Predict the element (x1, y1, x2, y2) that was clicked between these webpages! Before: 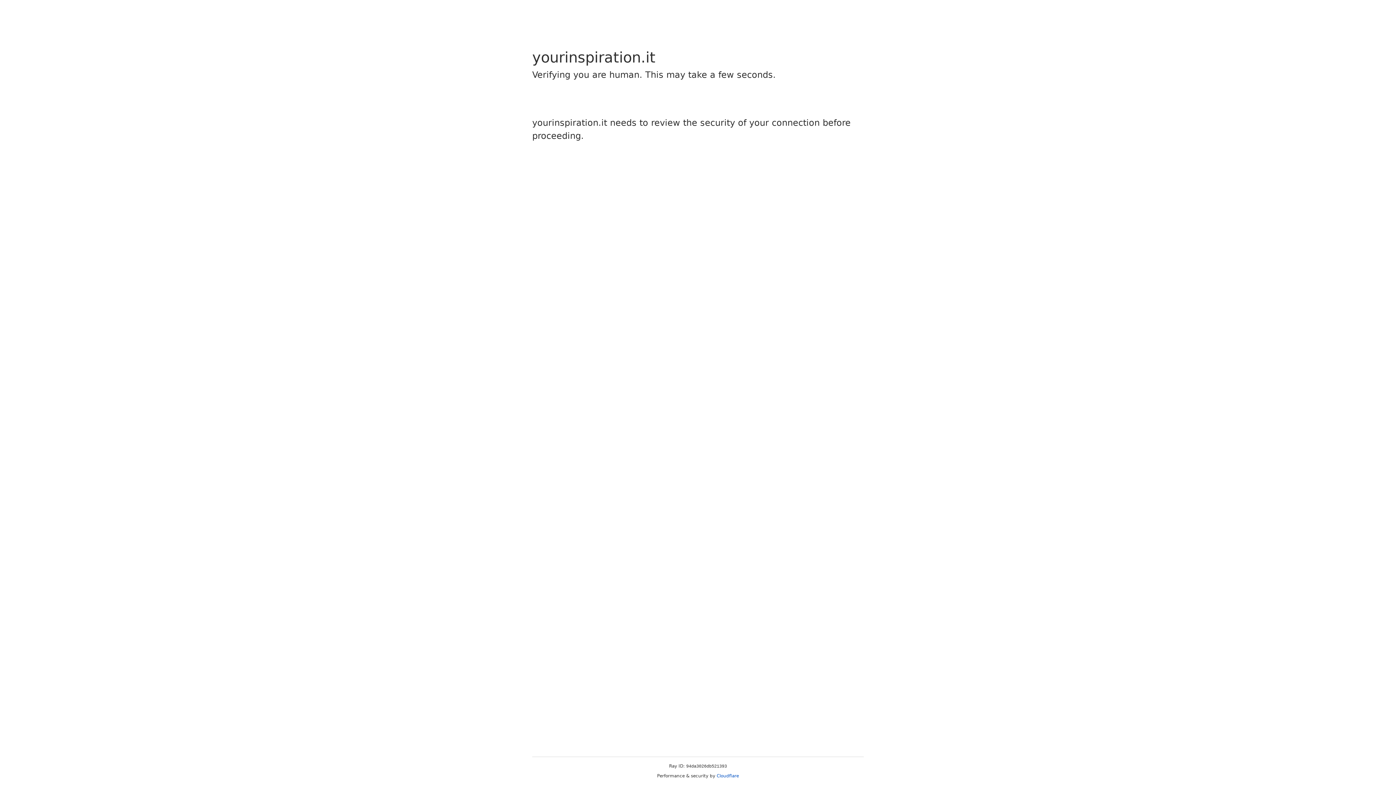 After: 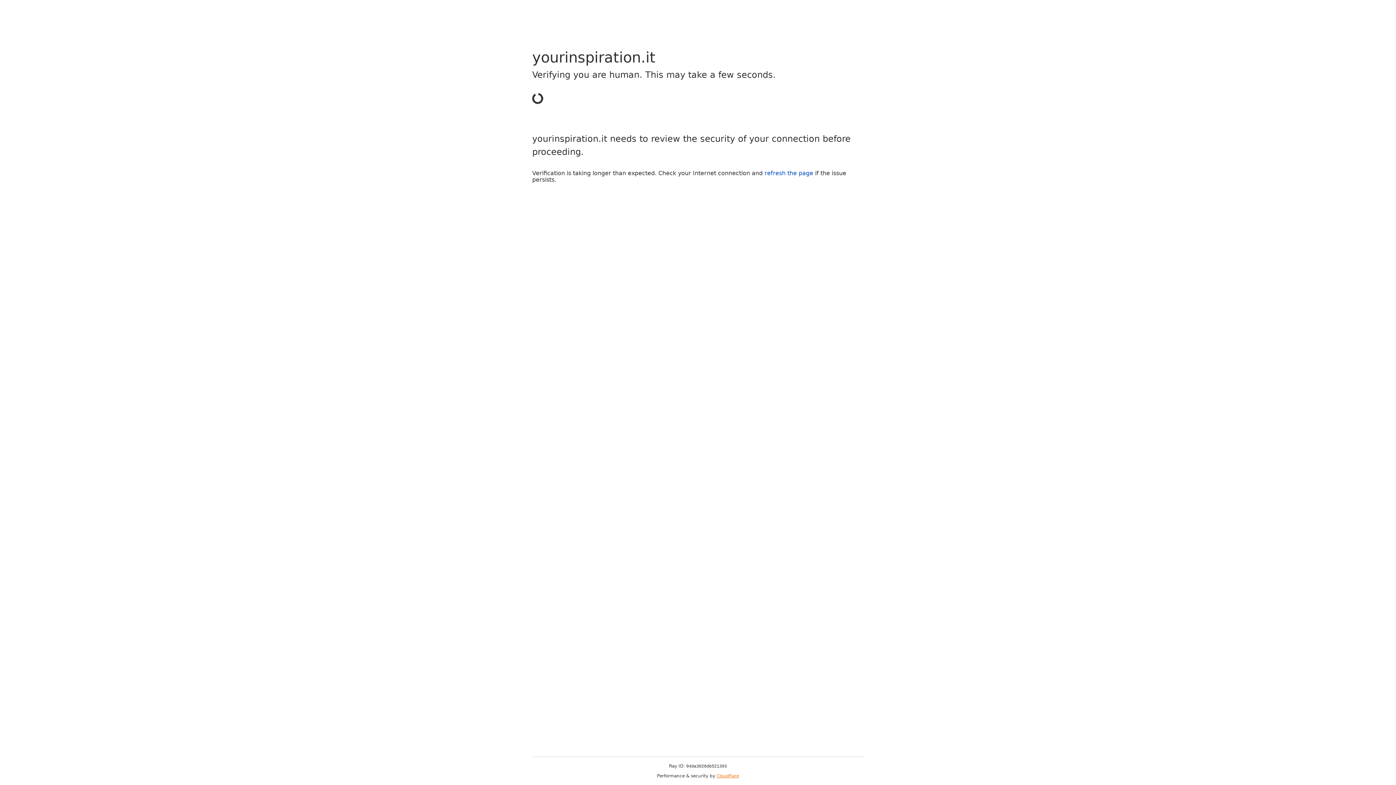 Action: label: Cloudflare bbox: (716, 773, 739, 778)